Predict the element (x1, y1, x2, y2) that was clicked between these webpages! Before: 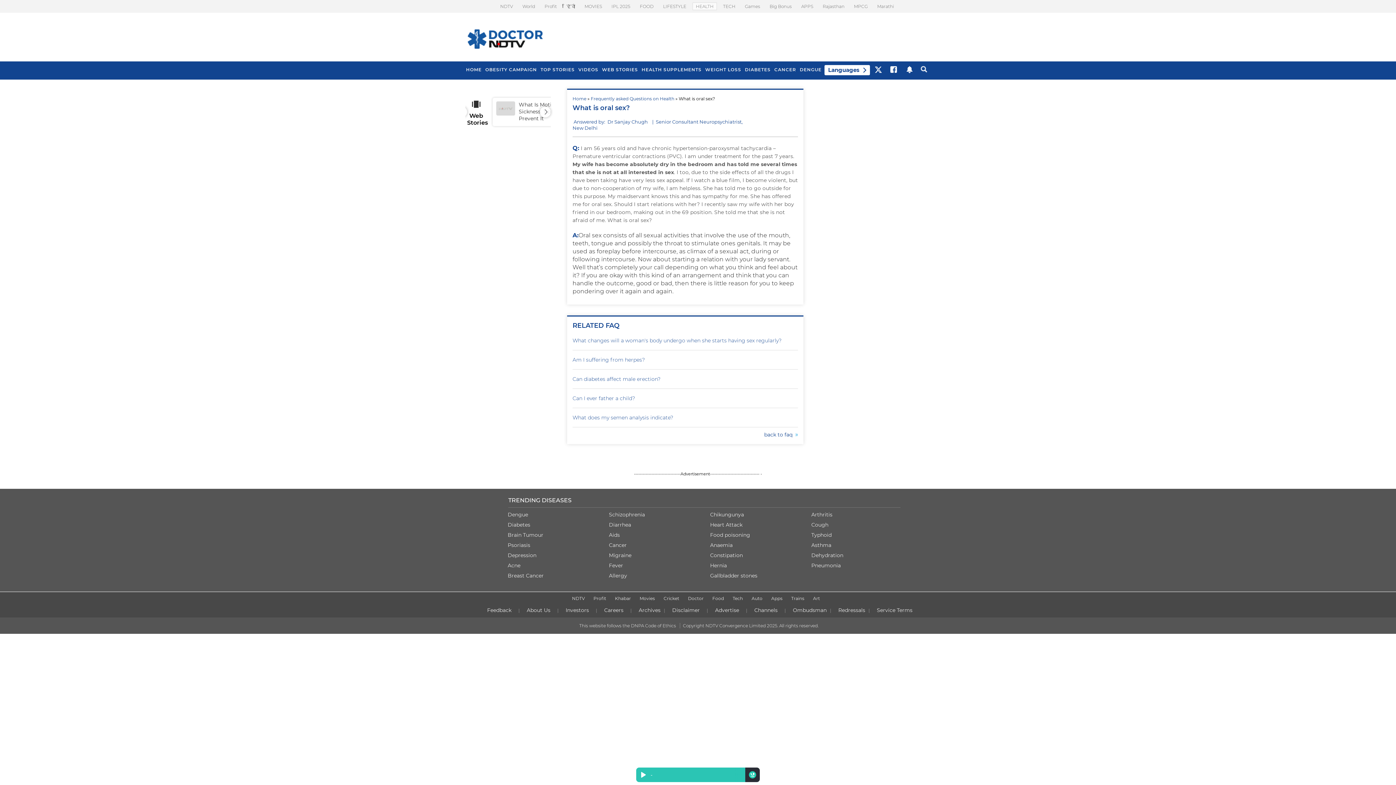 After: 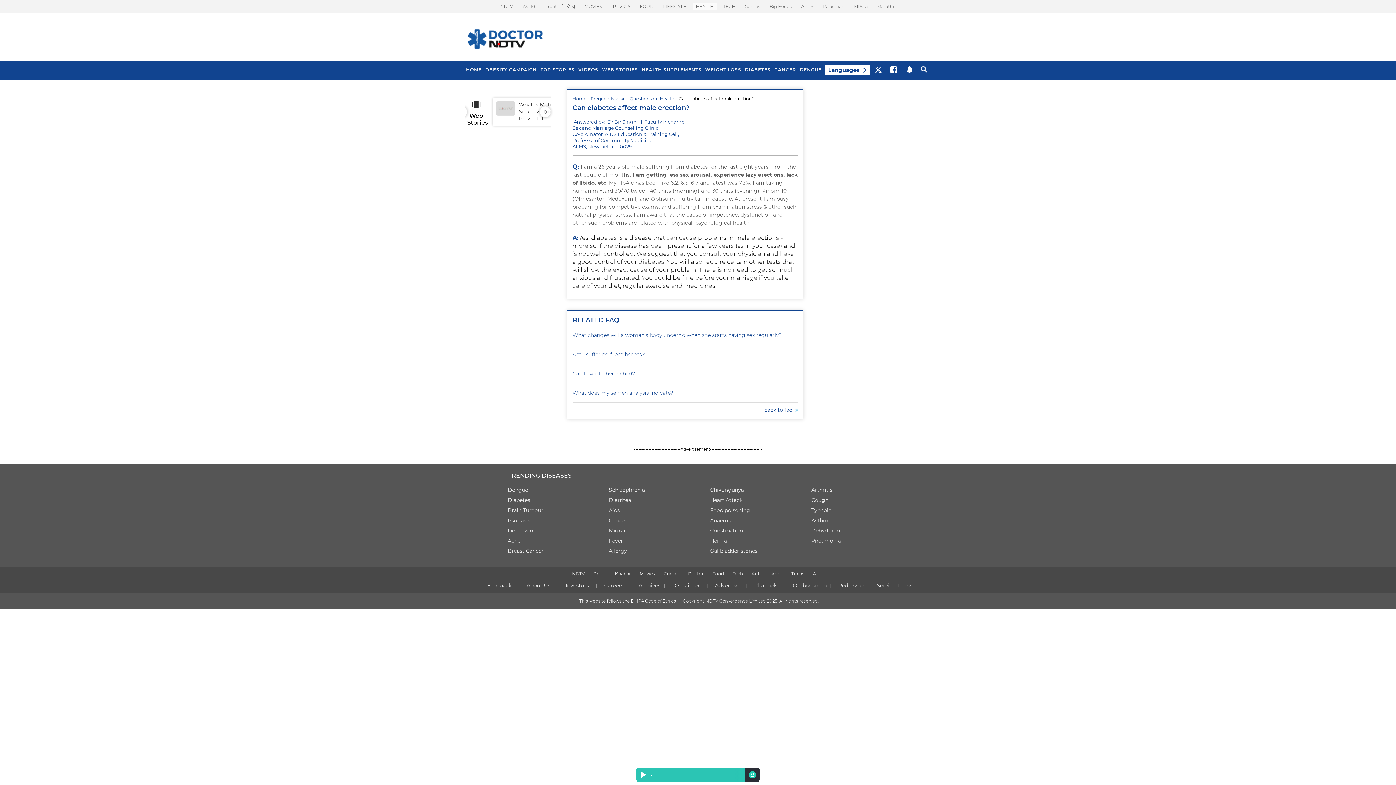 Action: bbox: (572, 375, 798, 383) label: Can diabetes affect male erection?